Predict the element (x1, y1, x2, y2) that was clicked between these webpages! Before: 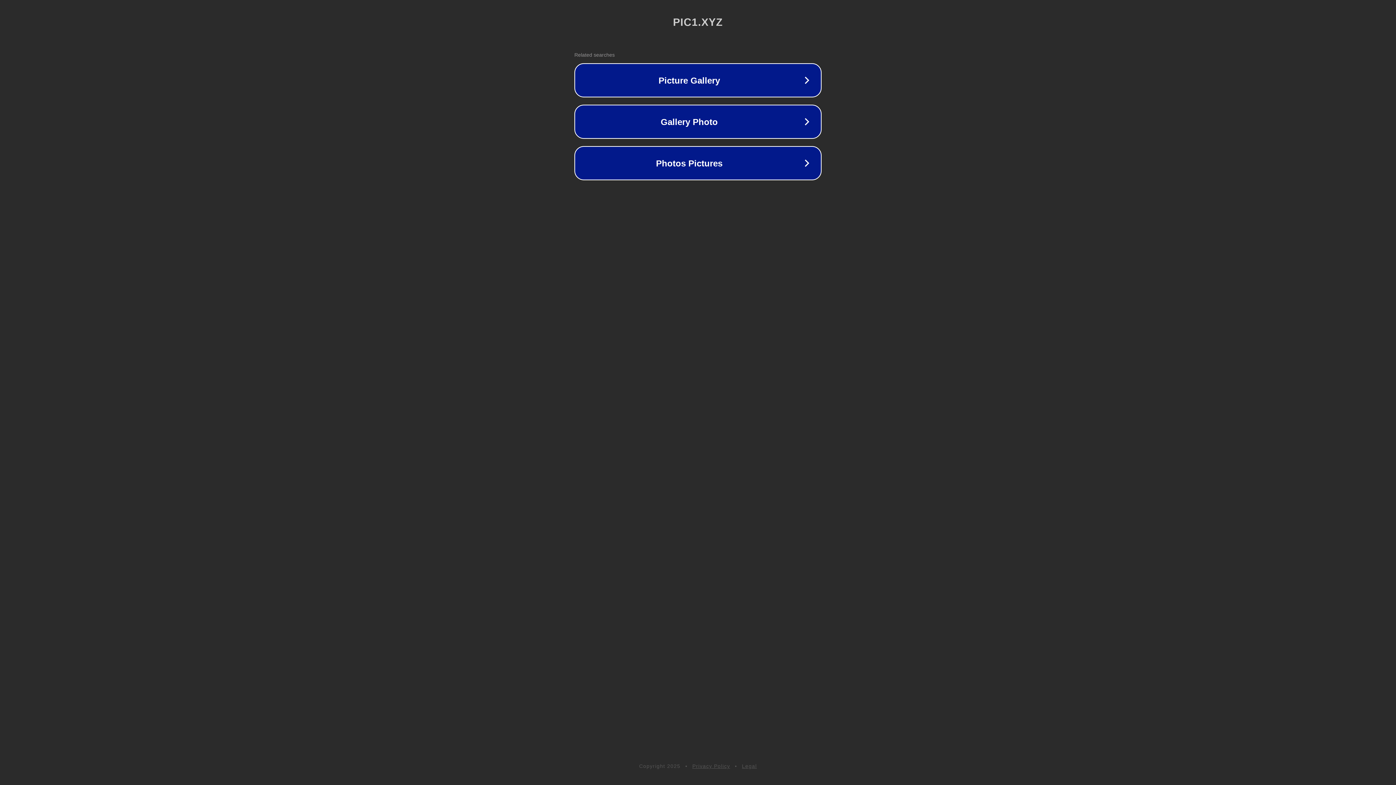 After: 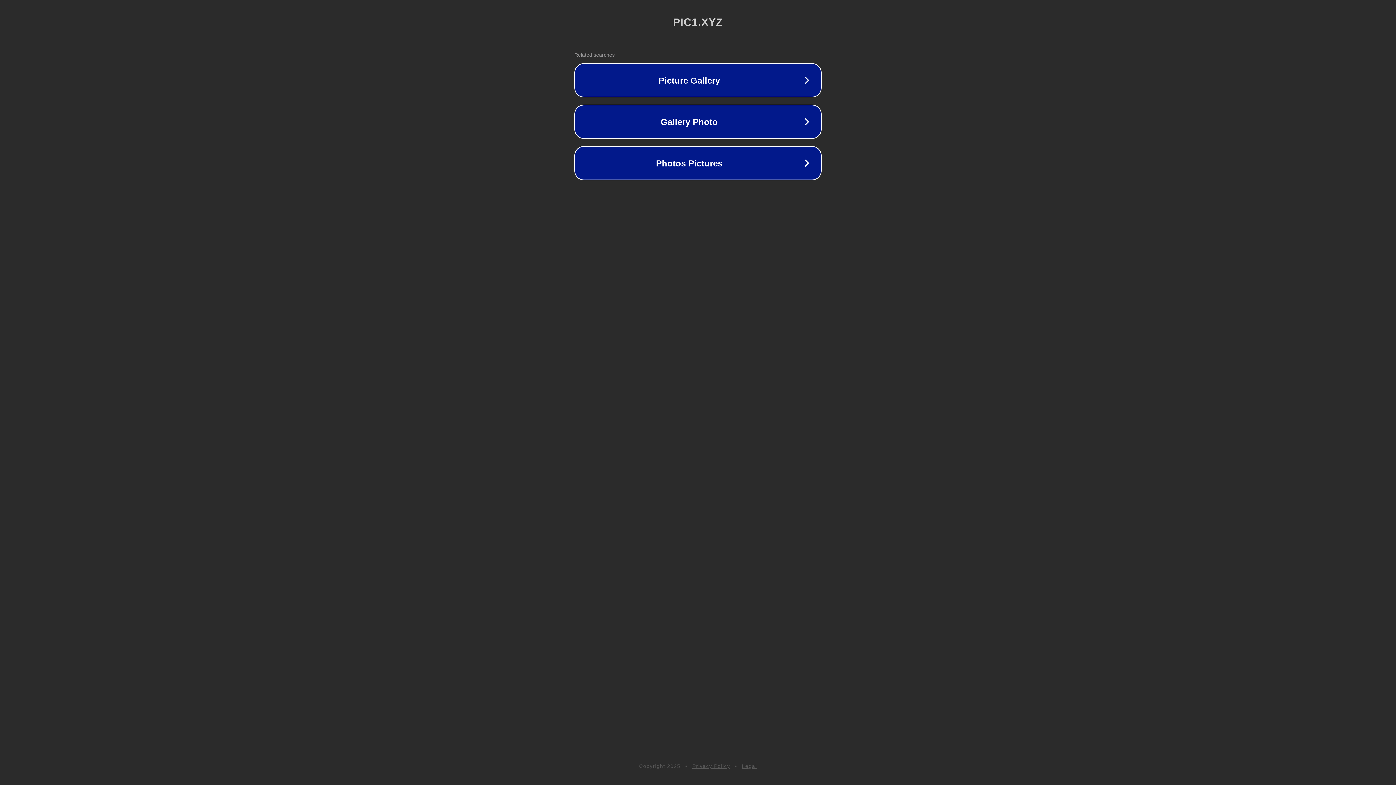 Action: label: Legal bbox: (742, 763, 757, 769)